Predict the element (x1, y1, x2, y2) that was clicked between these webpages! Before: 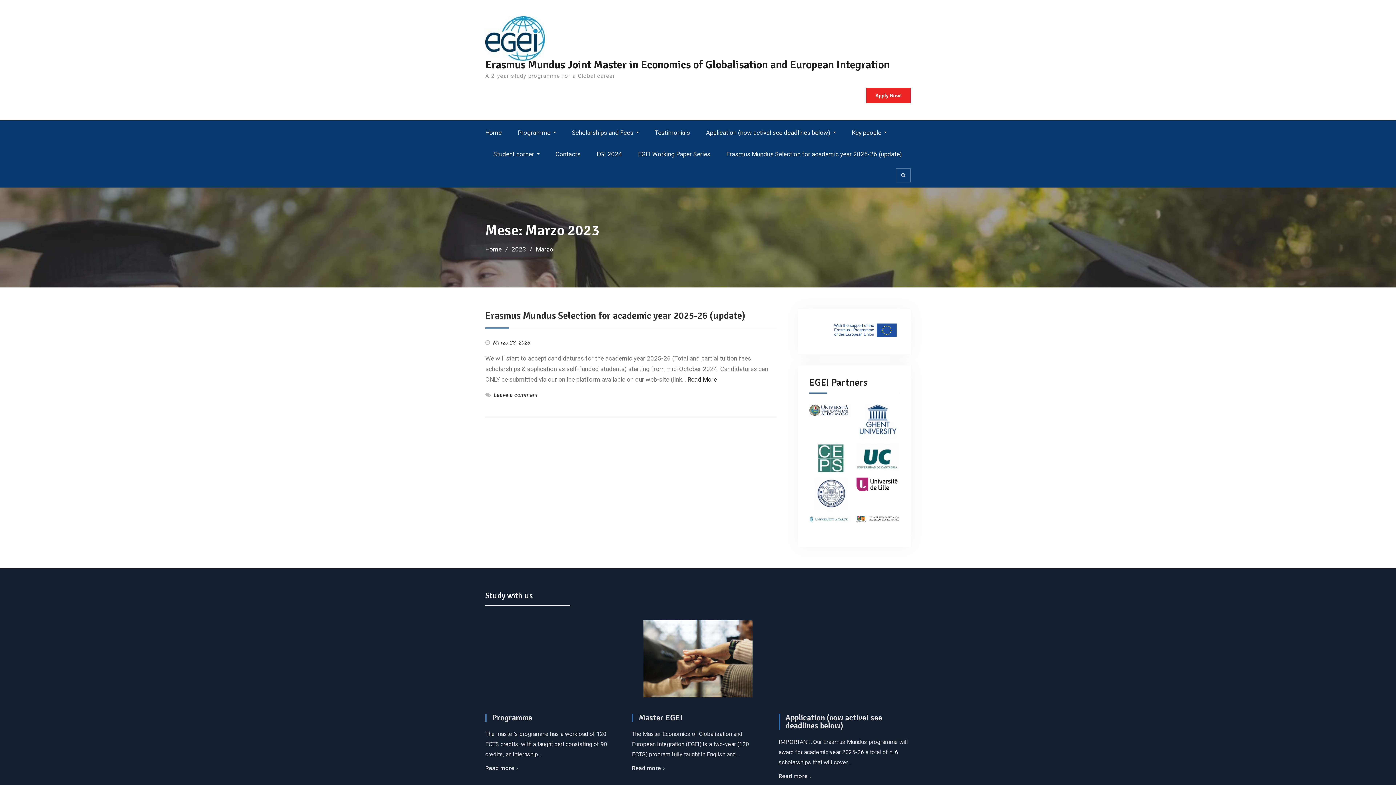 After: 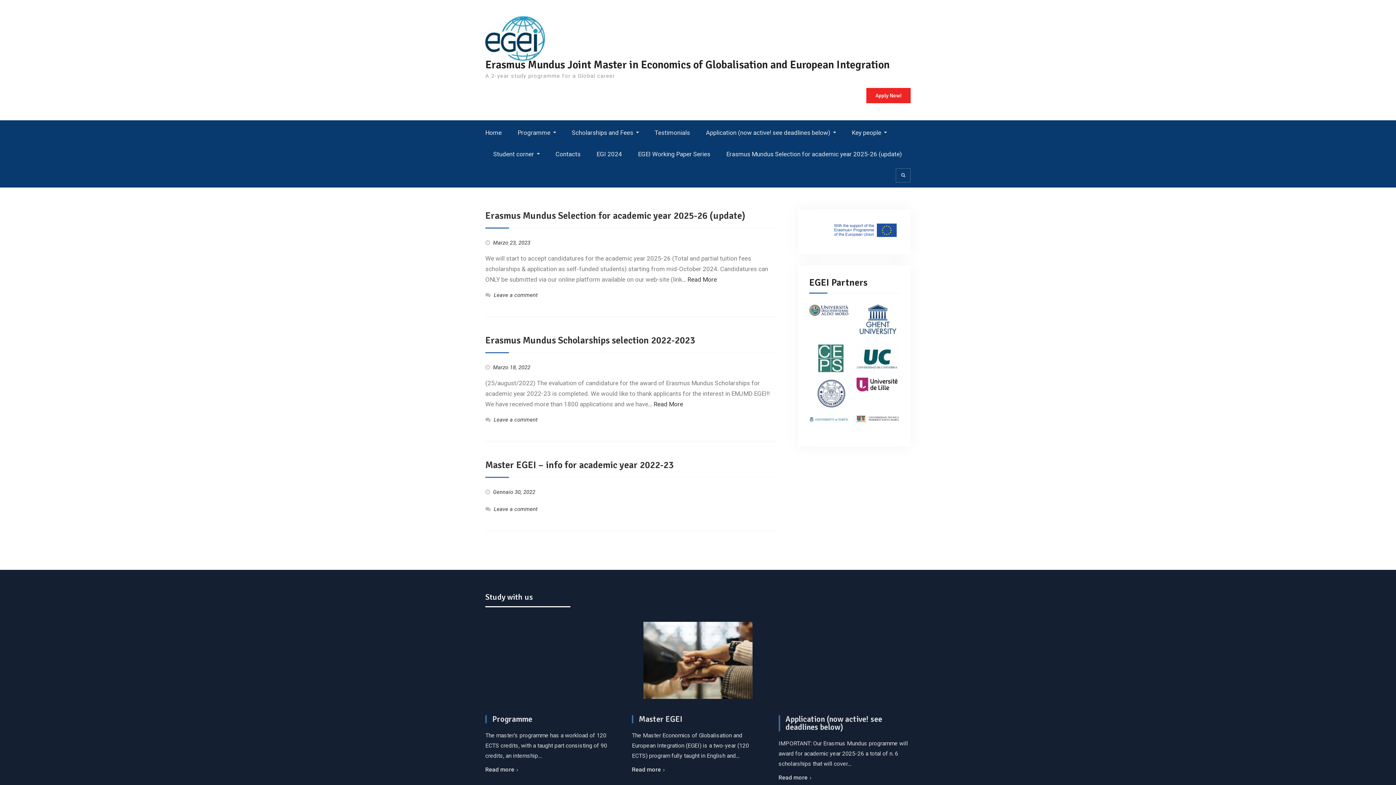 Action: bbox: (492, 713, 532, 723) label: Programme